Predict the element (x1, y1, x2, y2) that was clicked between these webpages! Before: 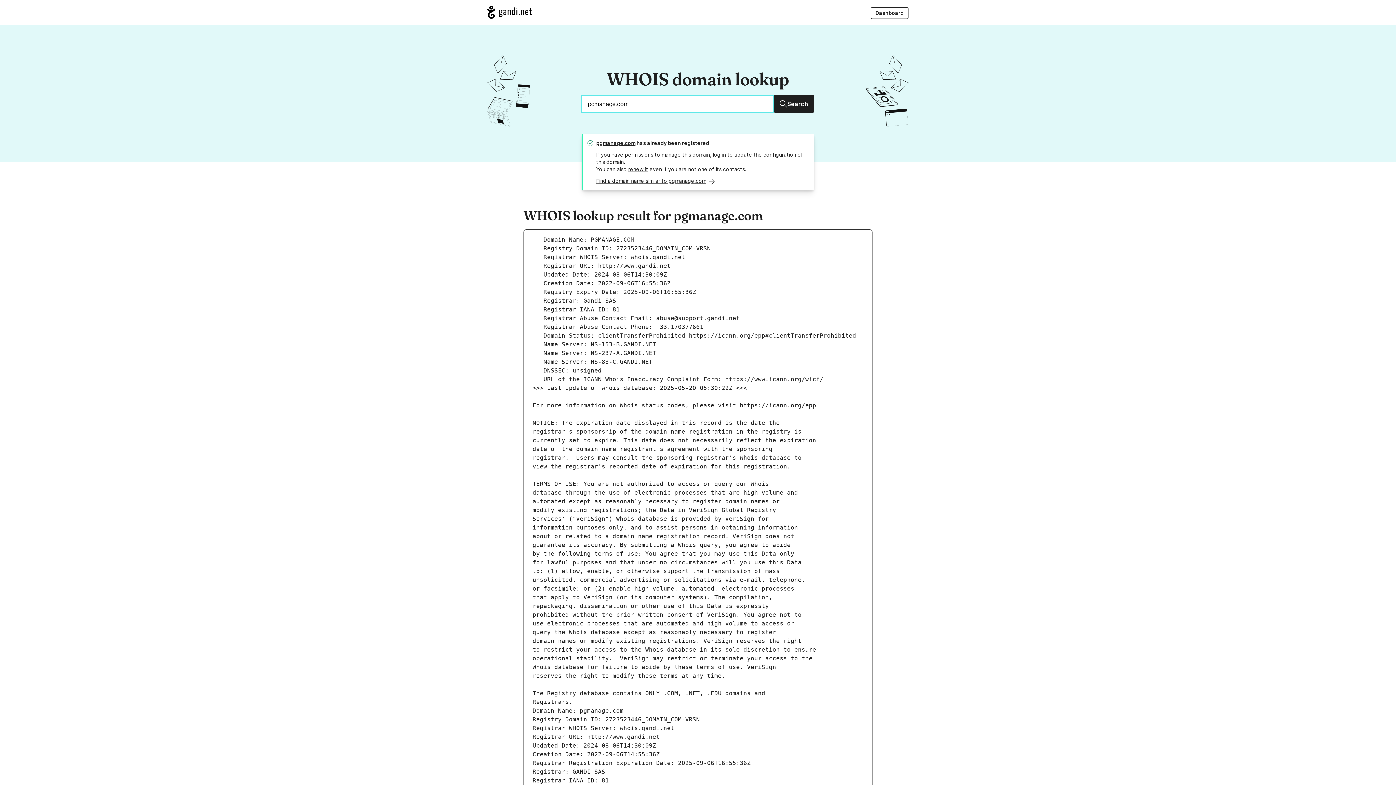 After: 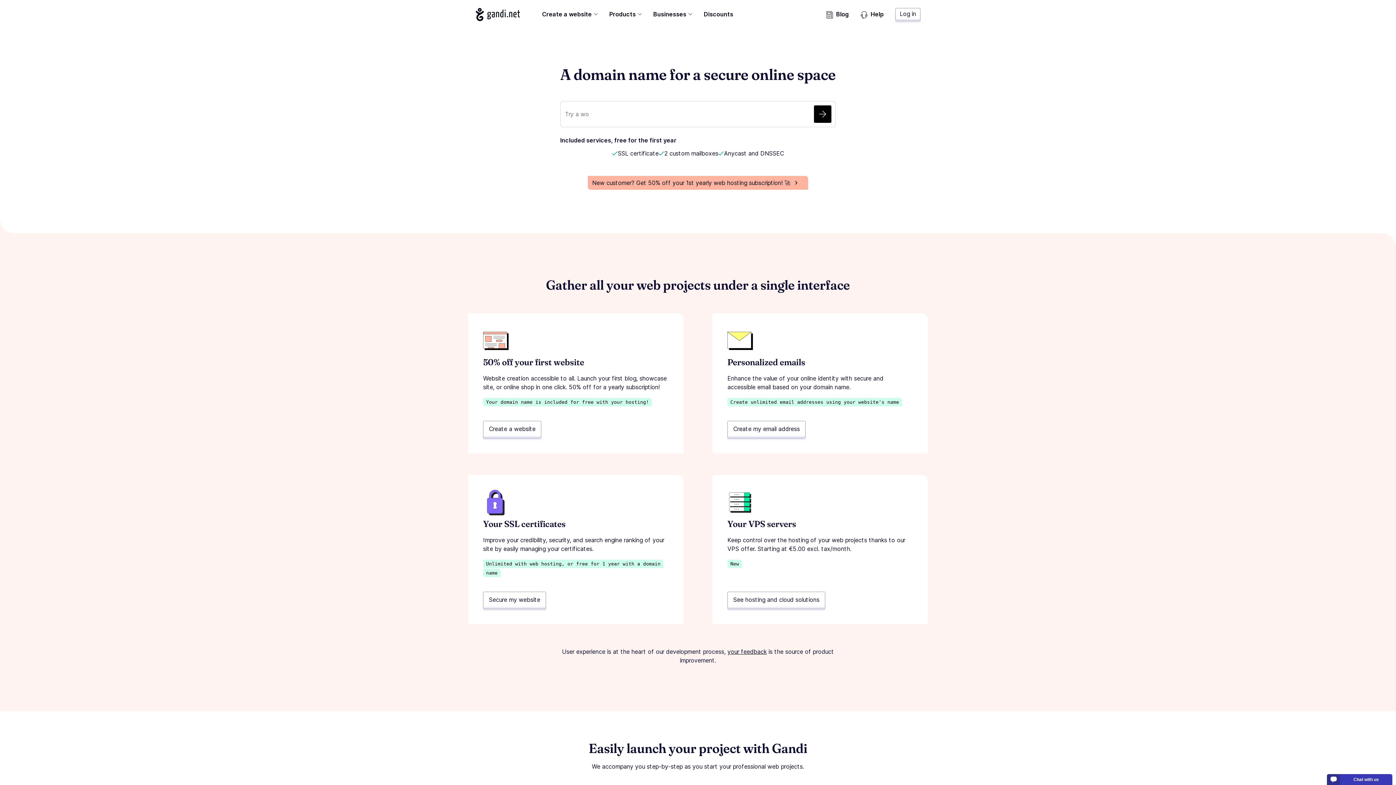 Action: bbox: (487, 5, 532, 19) label: Go to Gandi.net